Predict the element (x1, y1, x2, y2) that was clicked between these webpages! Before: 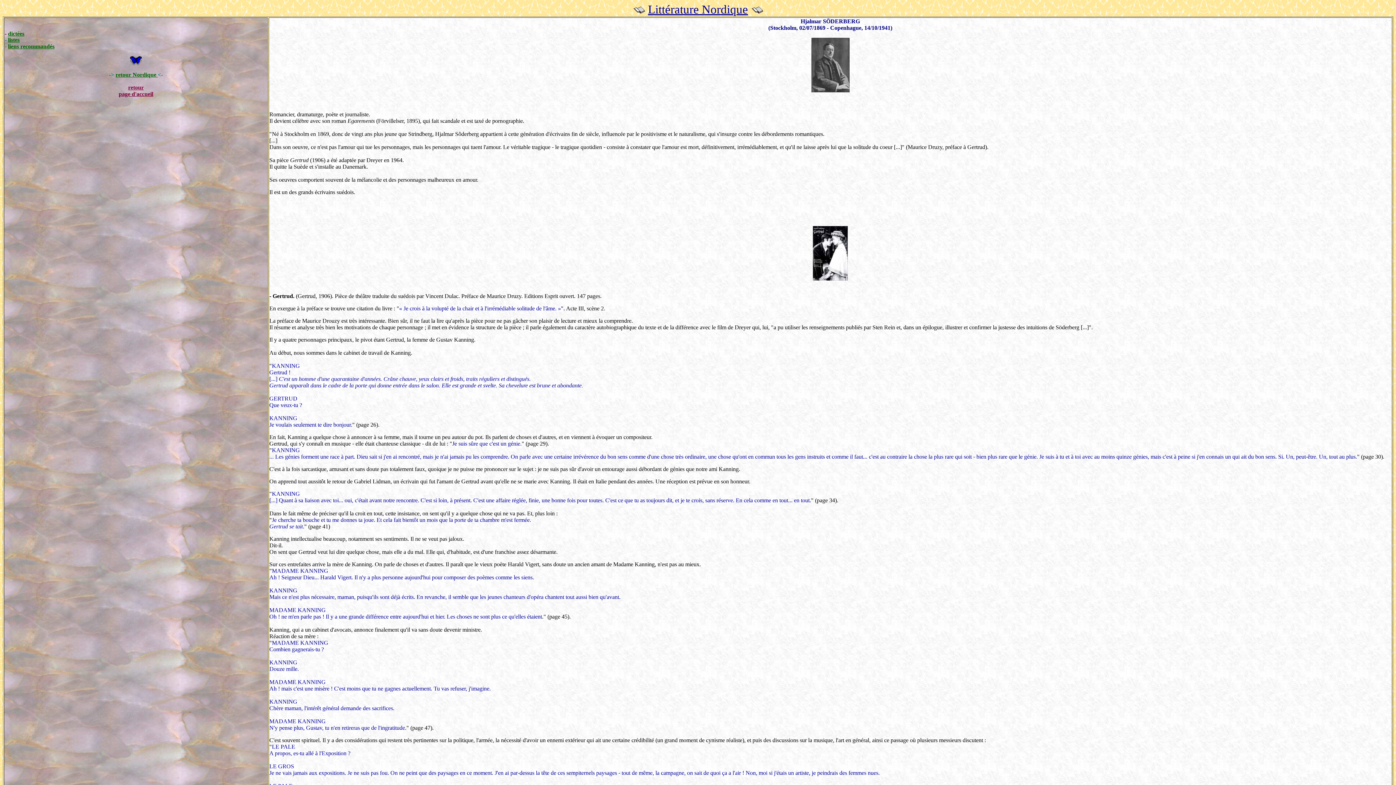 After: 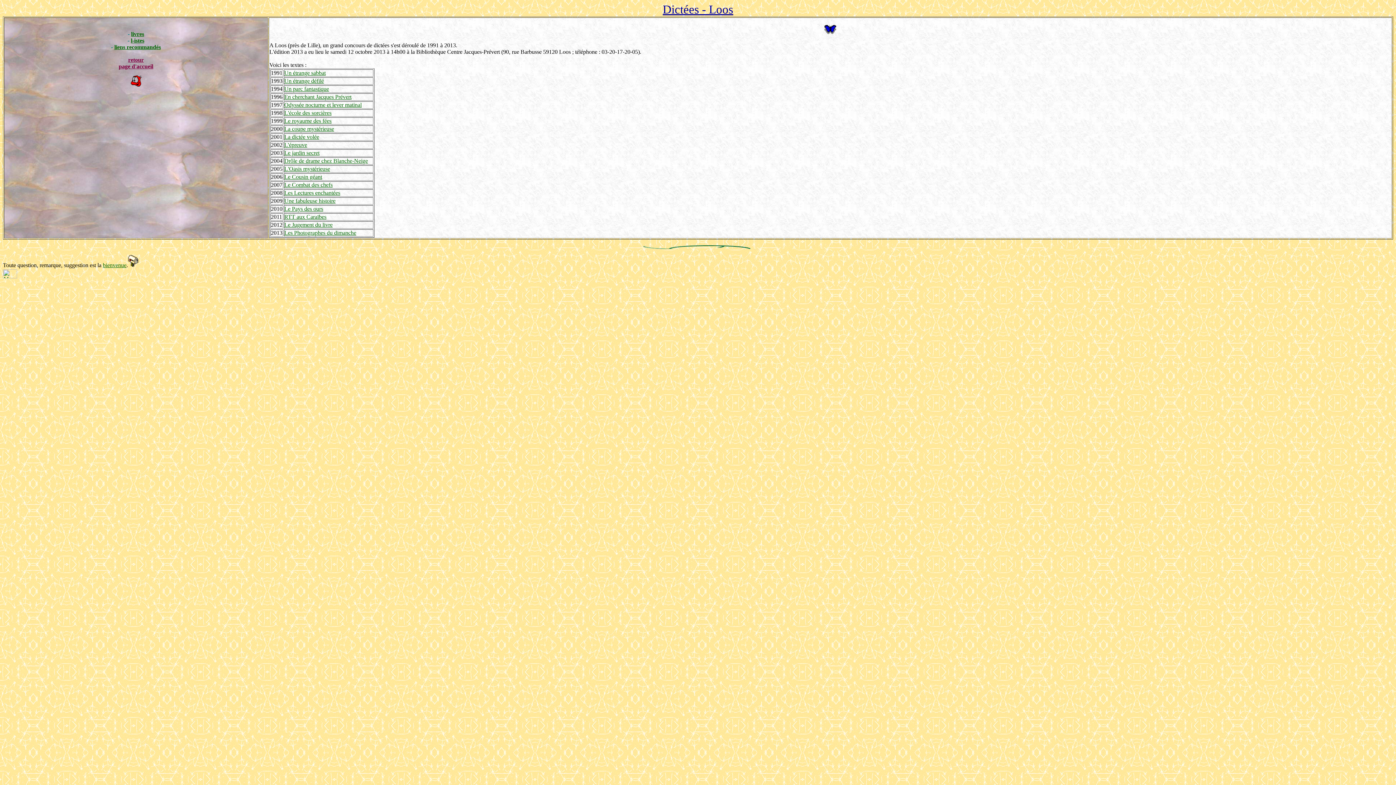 Action: bbox: (8, 30, 24, 36) label: dictées
